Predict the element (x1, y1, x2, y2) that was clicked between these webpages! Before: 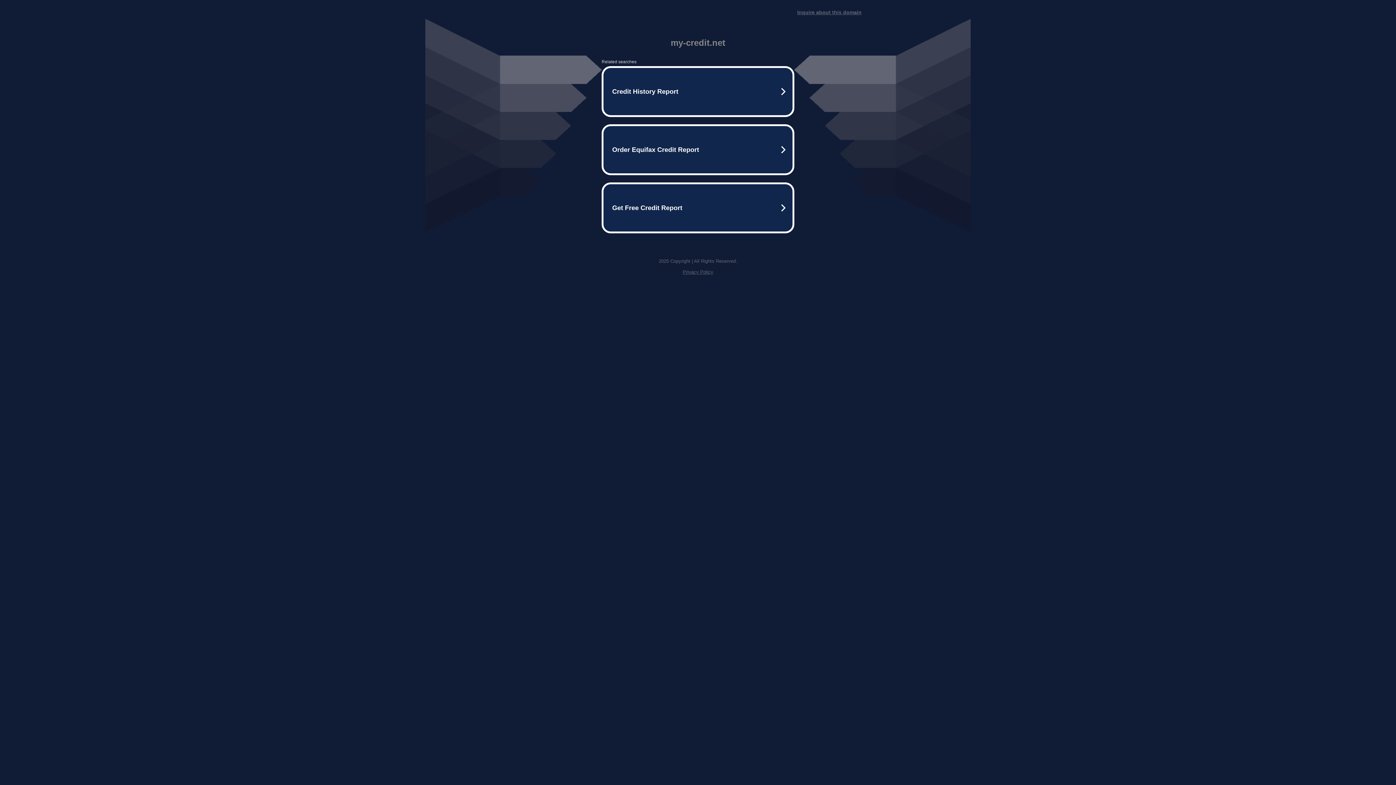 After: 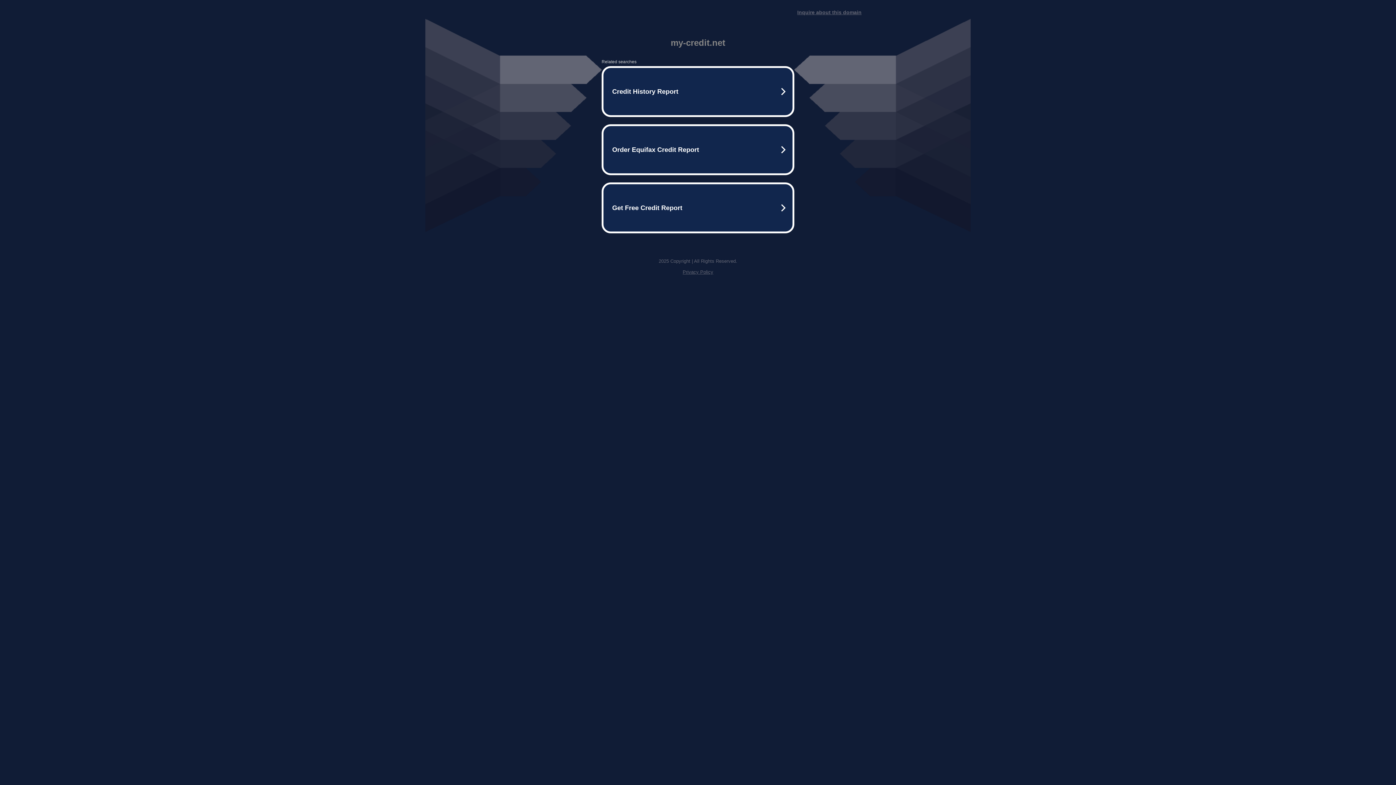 Action: bbox: (797, 9, 861, 15) label: Inquire about this domain